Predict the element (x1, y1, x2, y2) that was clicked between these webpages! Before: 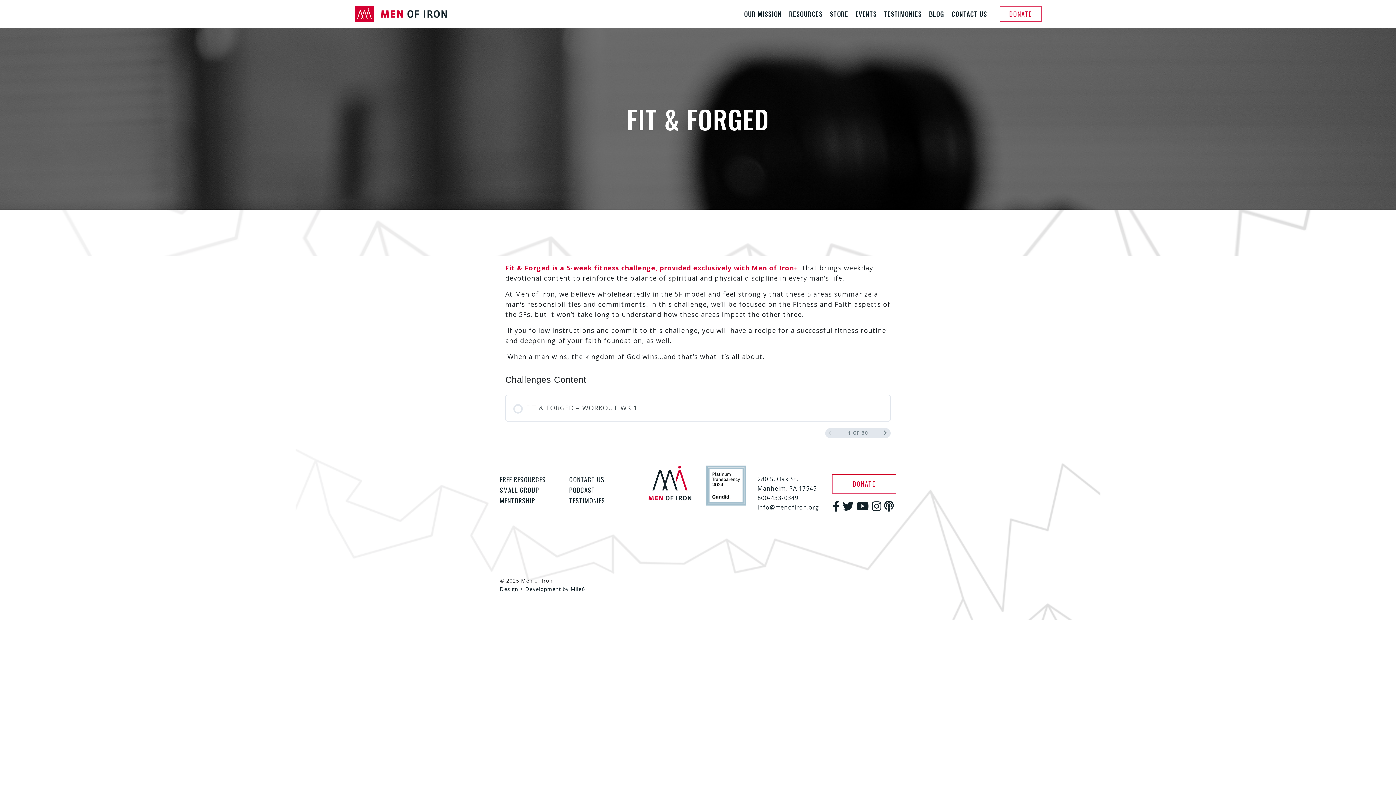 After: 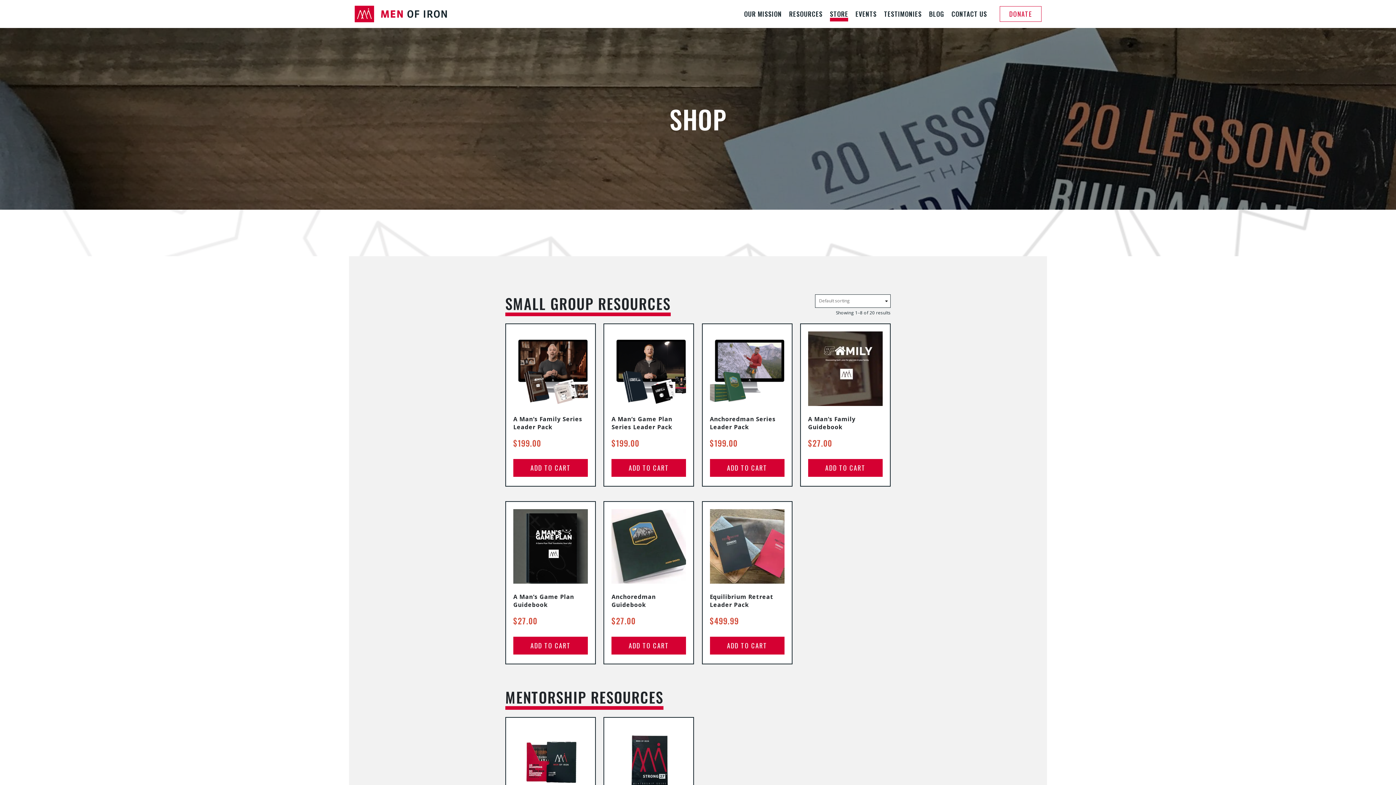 Action: bbox: (830, 9, 848, 17) label: STORE